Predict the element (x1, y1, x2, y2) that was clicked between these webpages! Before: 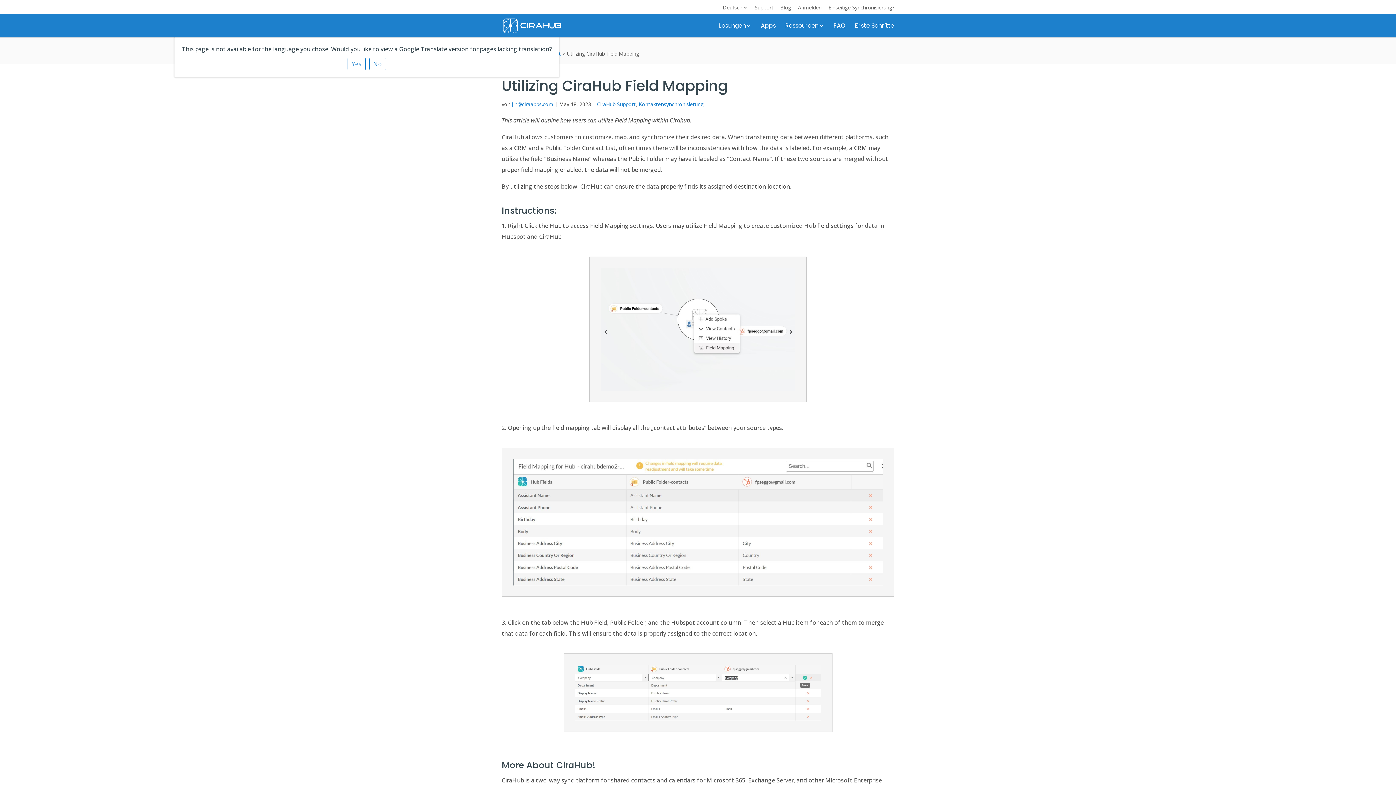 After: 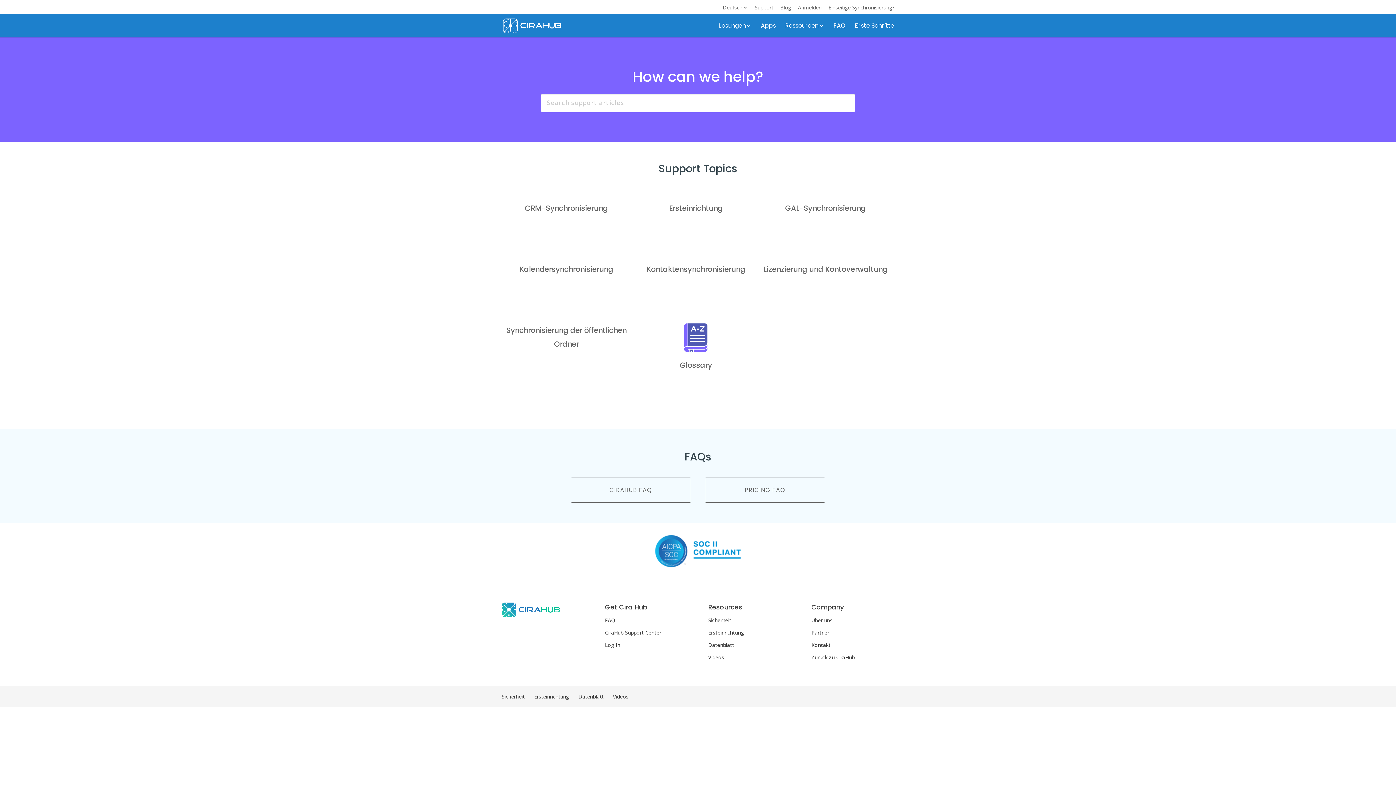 Action: bbox: (754, 5, 773, 14) label: Support